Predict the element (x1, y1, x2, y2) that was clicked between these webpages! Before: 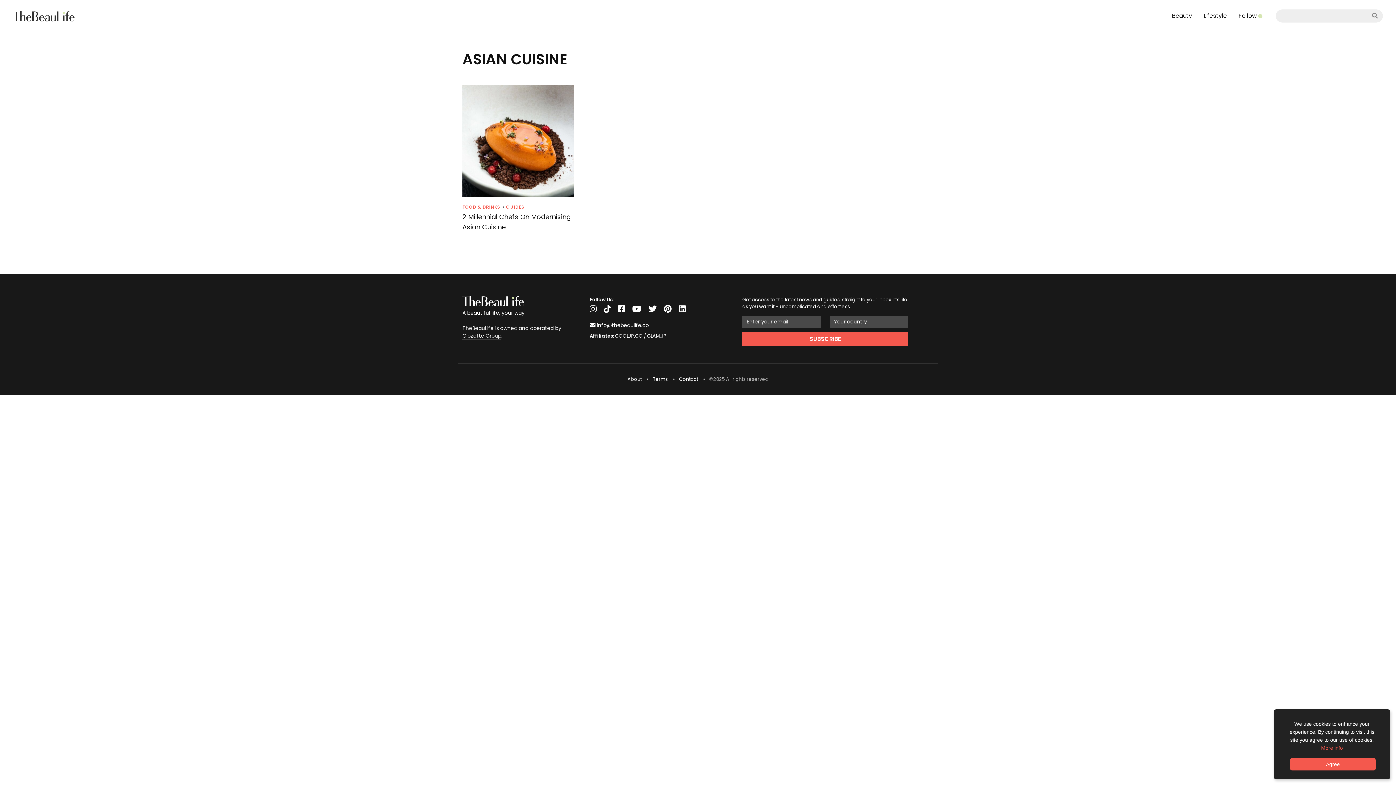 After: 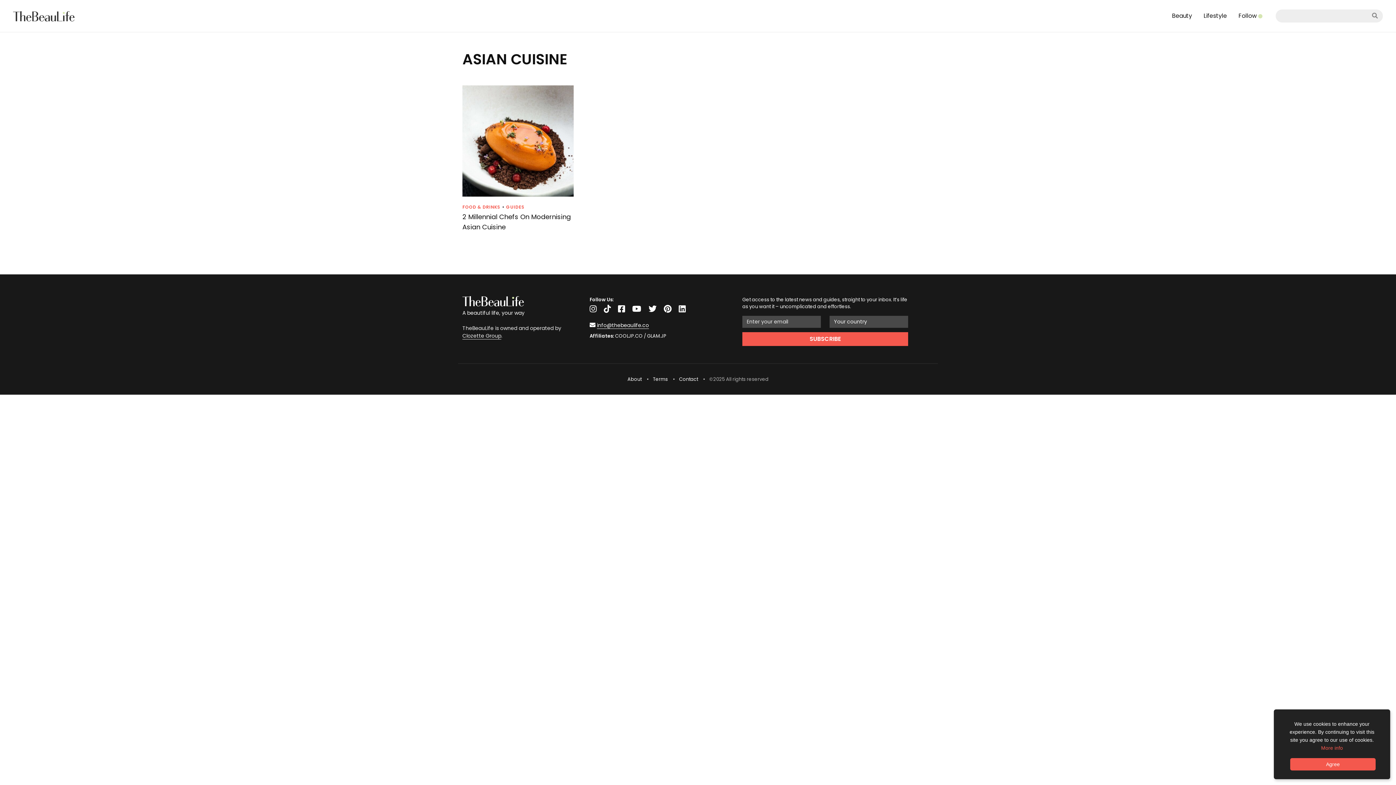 Action: label: info@thebeaulife.co bbox: (597, 321, 649, 329)